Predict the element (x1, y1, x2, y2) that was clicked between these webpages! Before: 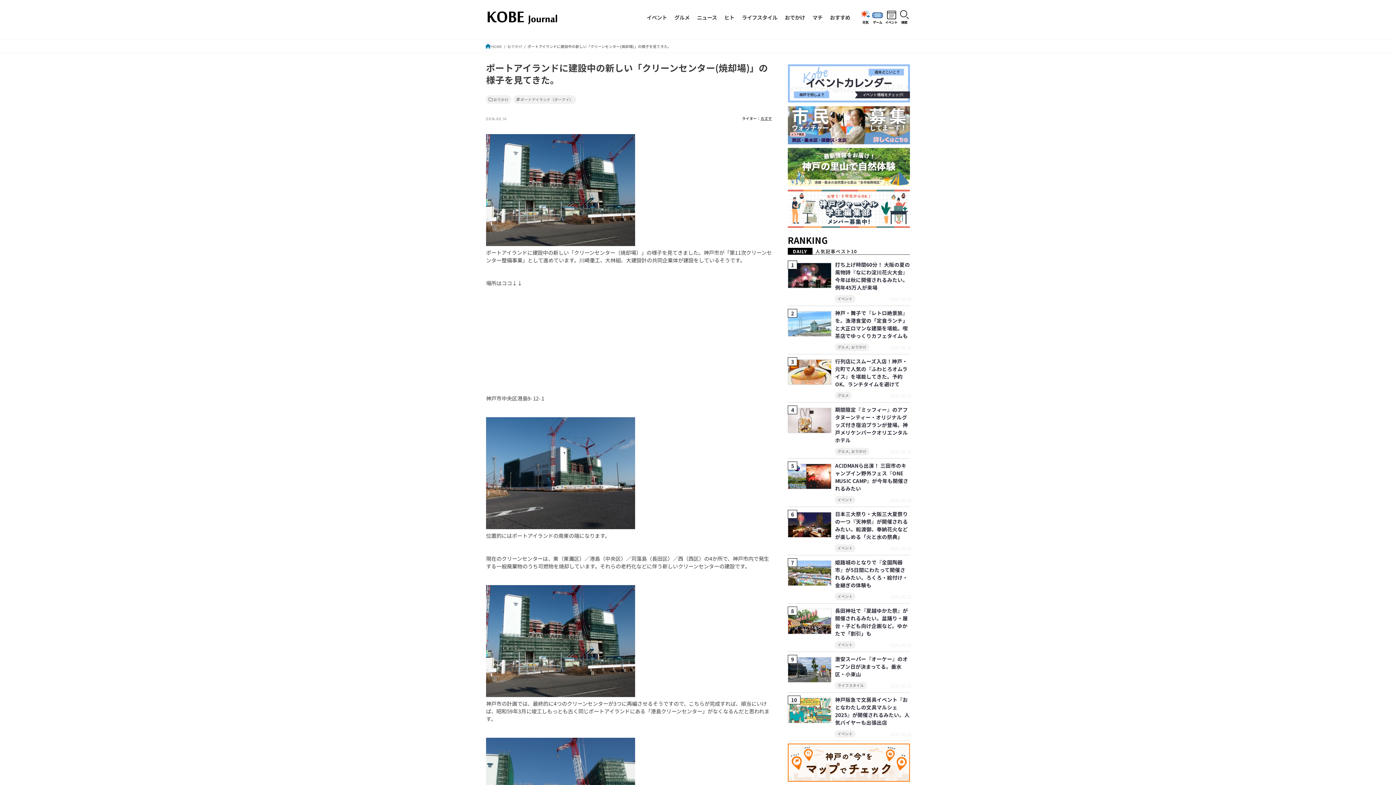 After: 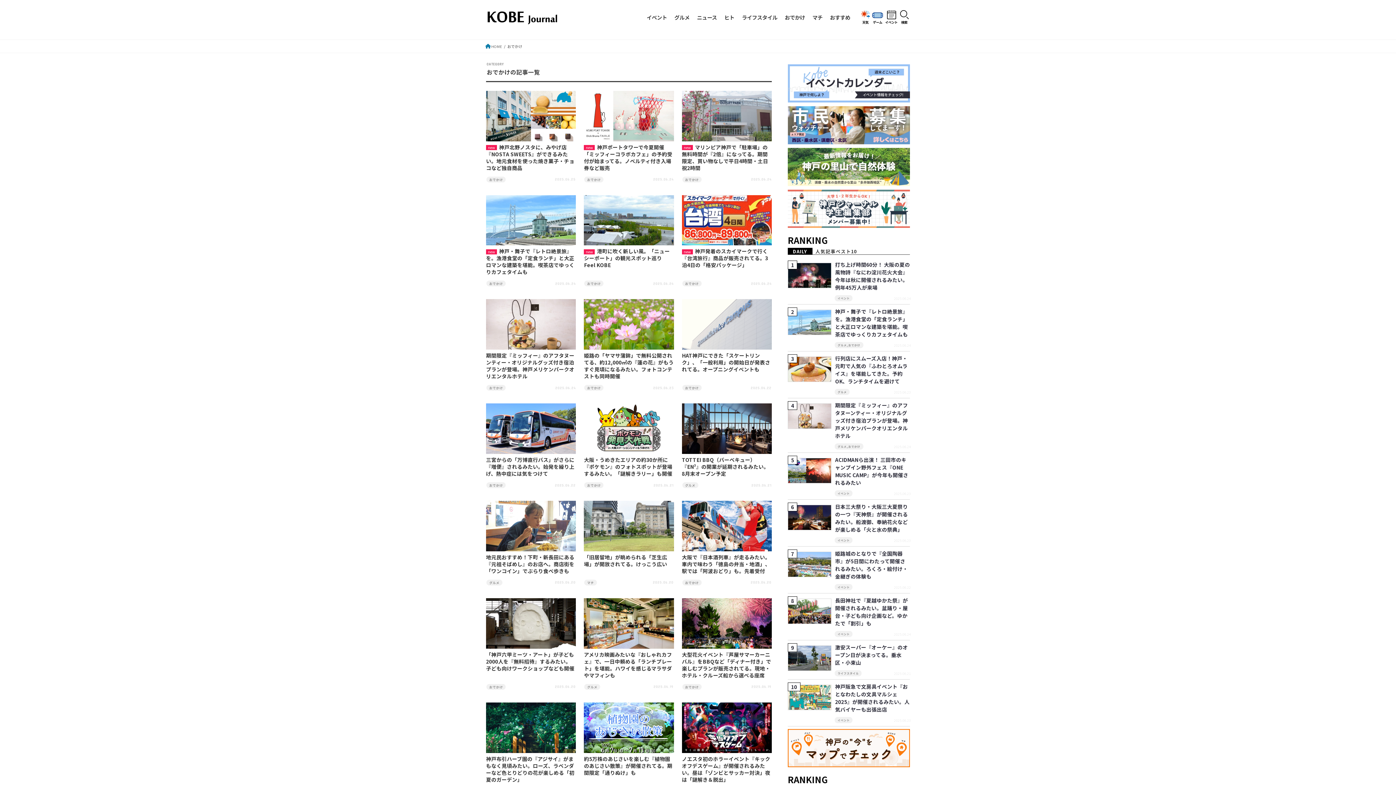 Action: bbox: (485, 95, 511, 104) label: おでかけ